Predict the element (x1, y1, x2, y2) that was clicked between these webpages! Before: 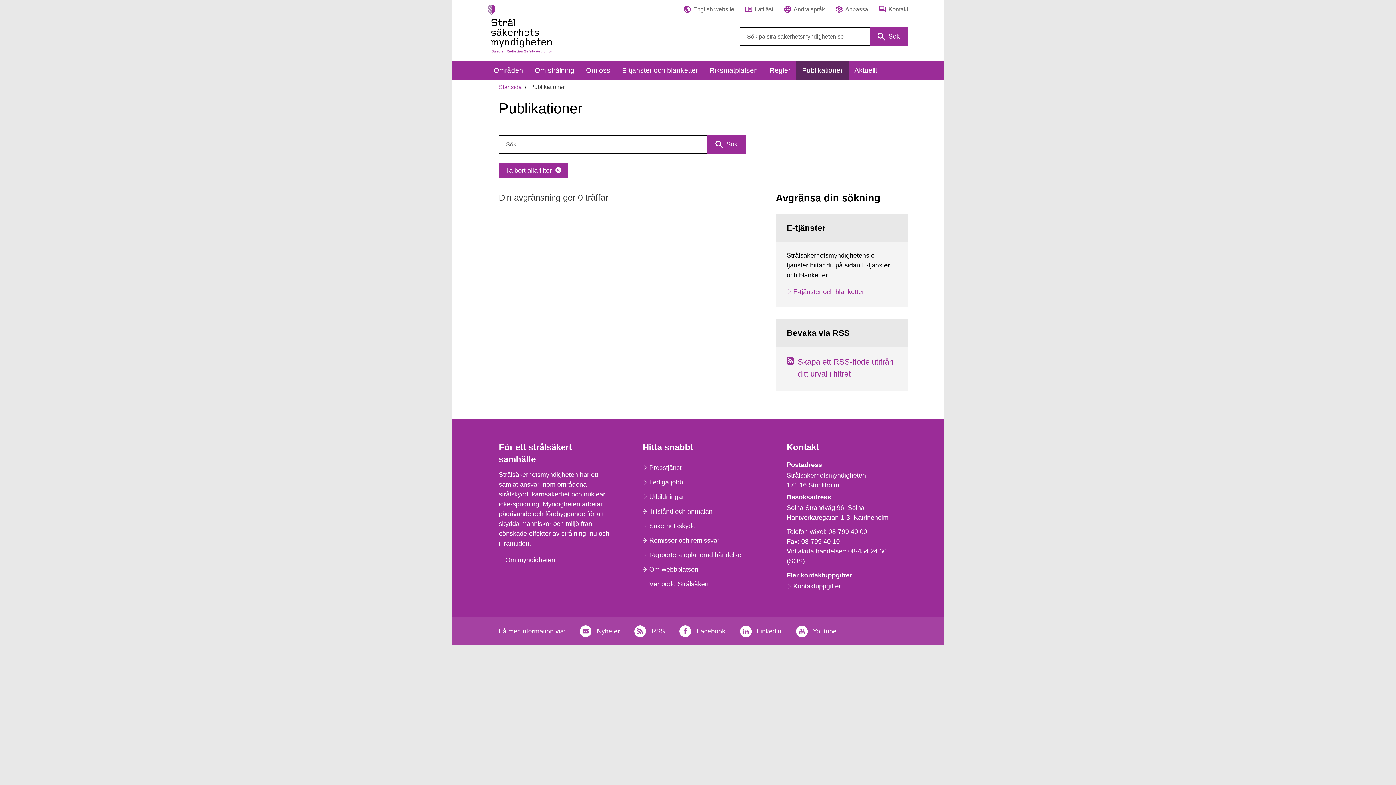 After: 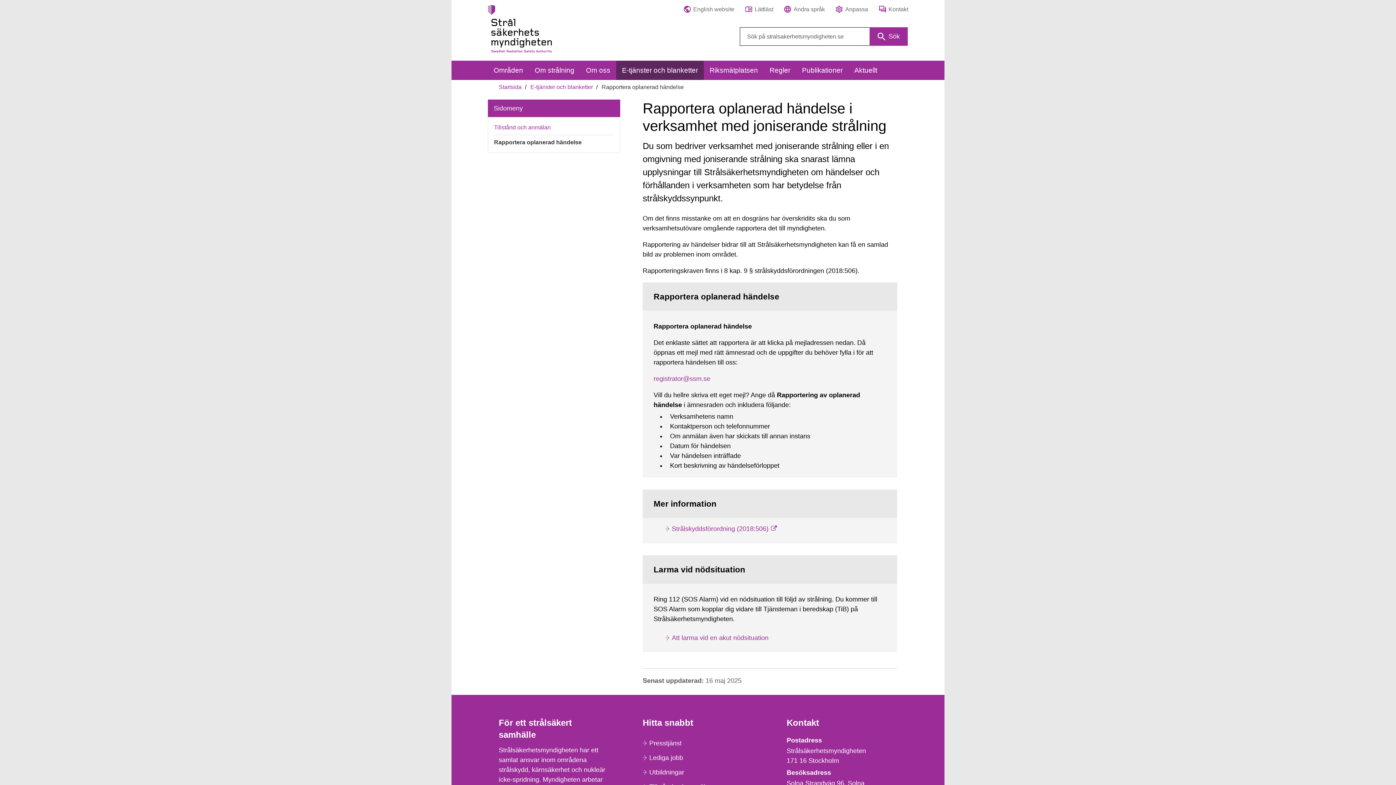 Action: label: Rapportera oplanerad händelse bbox: (642, 547, 753, 562)